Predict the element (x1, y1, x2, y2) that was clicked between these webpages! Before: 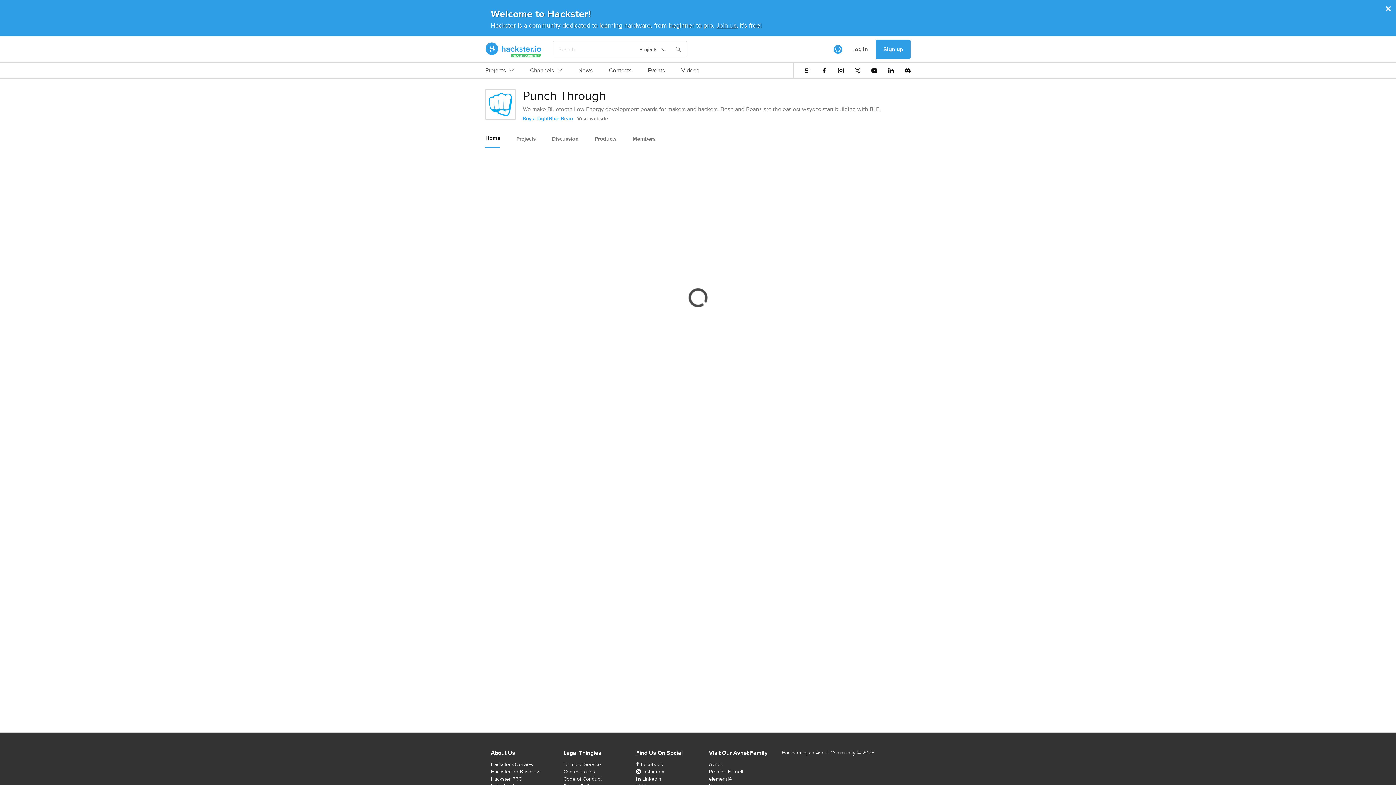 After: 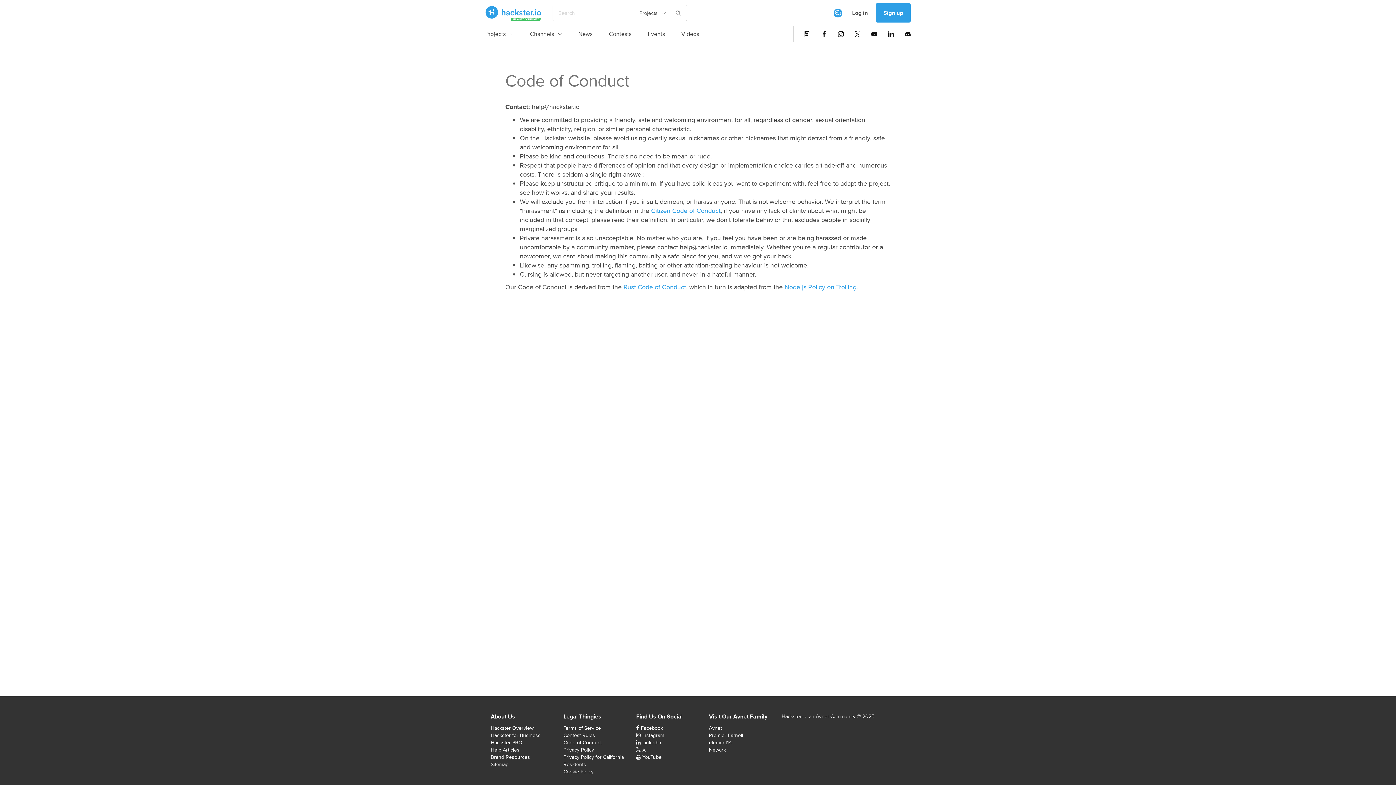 Action: bbox: (563, 775, 601, 782) label: Code of Conduct